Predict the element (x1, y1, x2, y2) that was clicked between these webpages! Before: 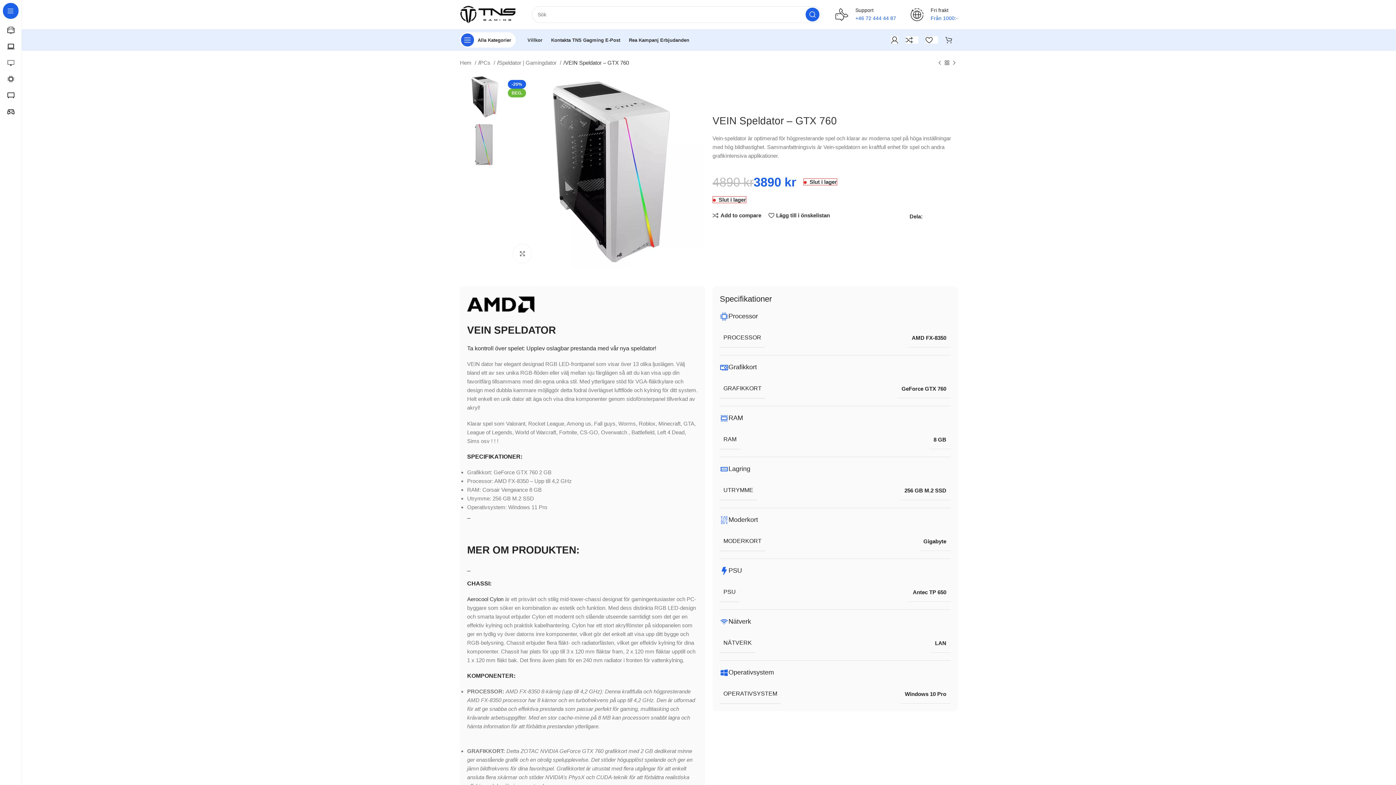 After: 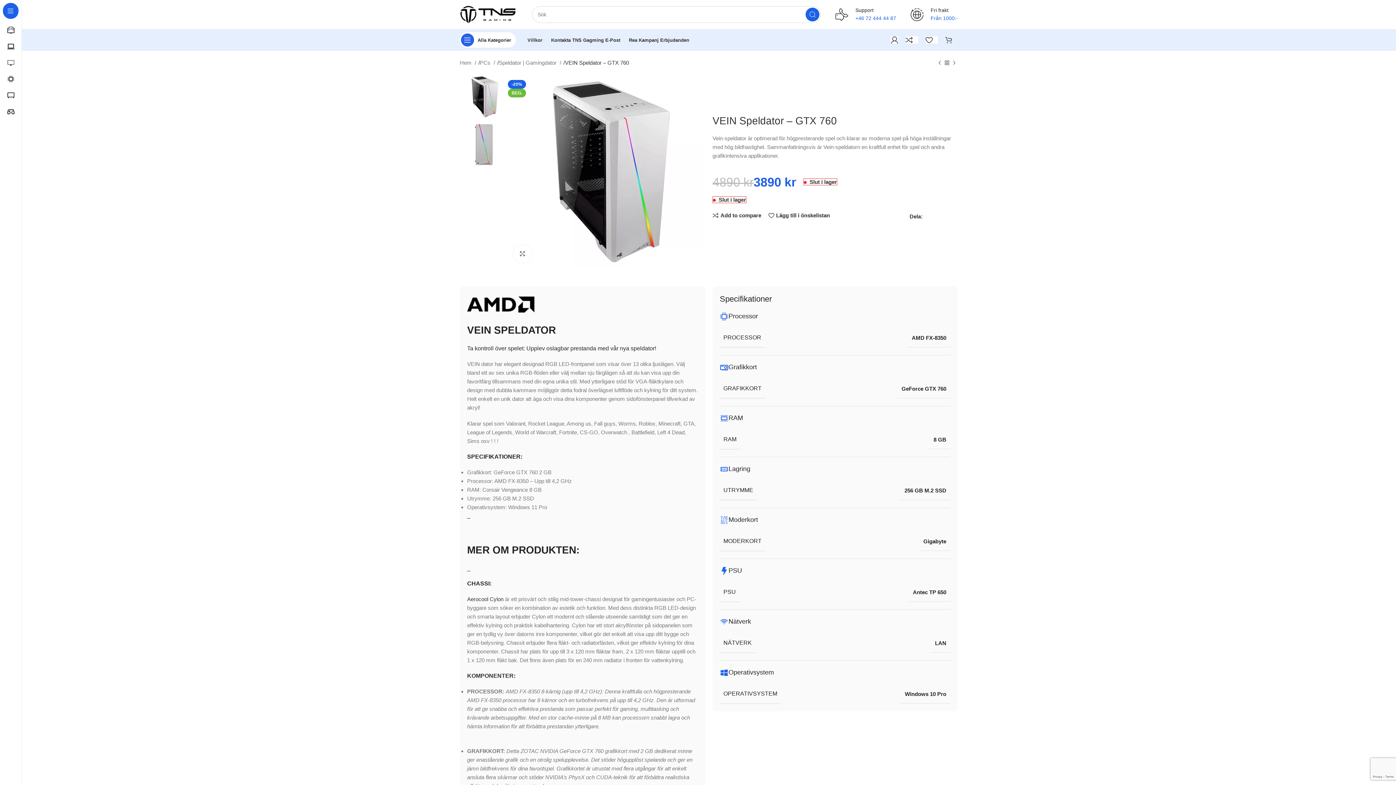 Action: label: Search  bbox: (805, 7, 819, 21)